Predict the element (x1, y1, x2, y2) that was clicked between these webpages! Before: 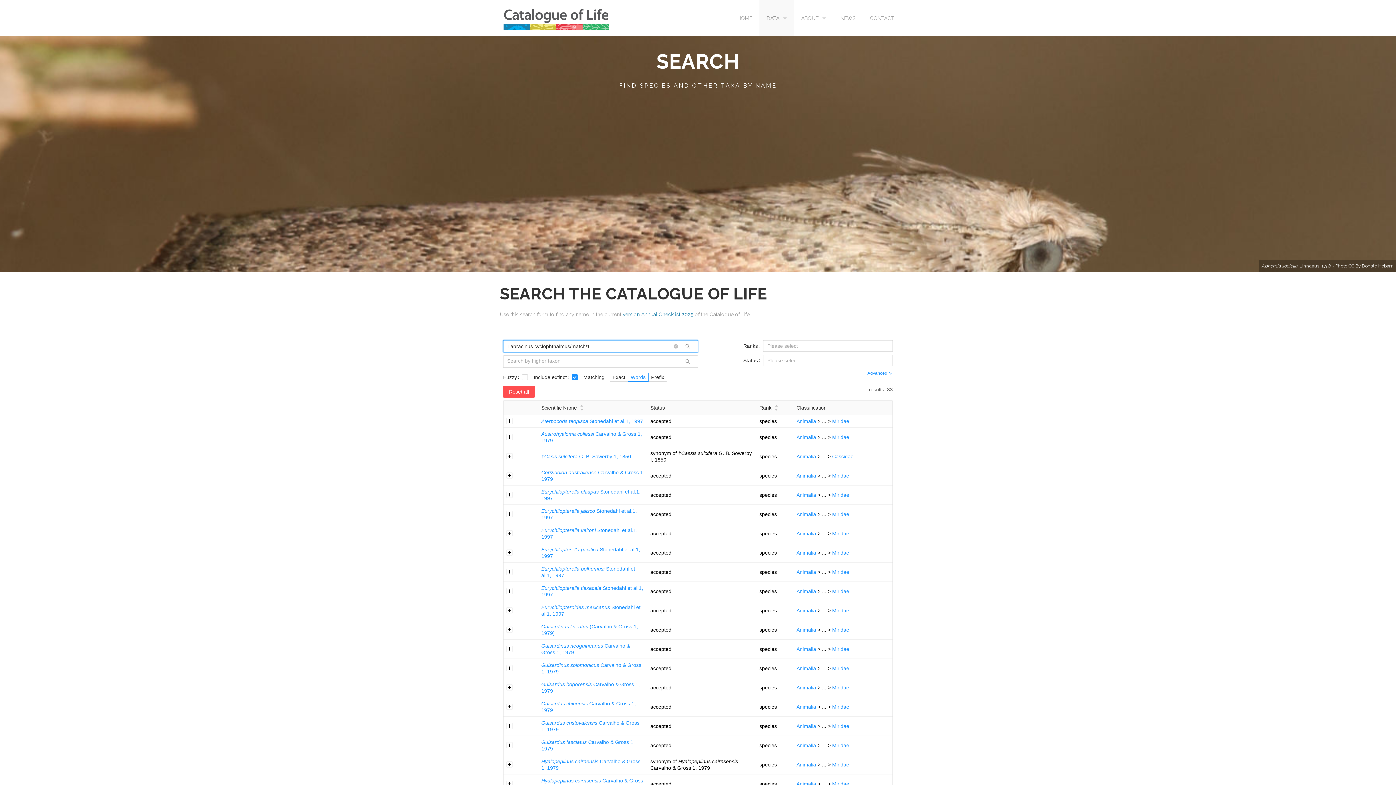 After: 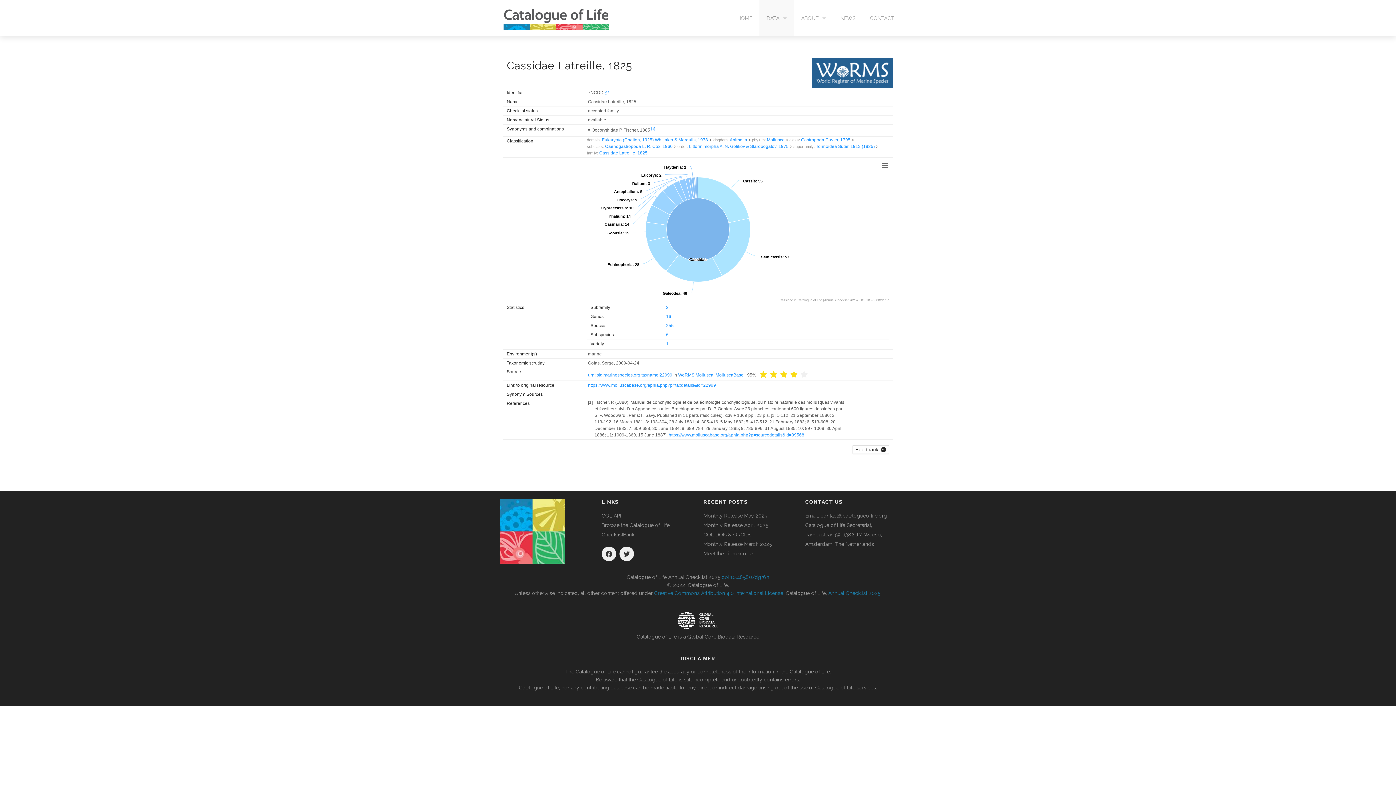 Action: bbox: (832, 453, 853, 459) label: Cassidae